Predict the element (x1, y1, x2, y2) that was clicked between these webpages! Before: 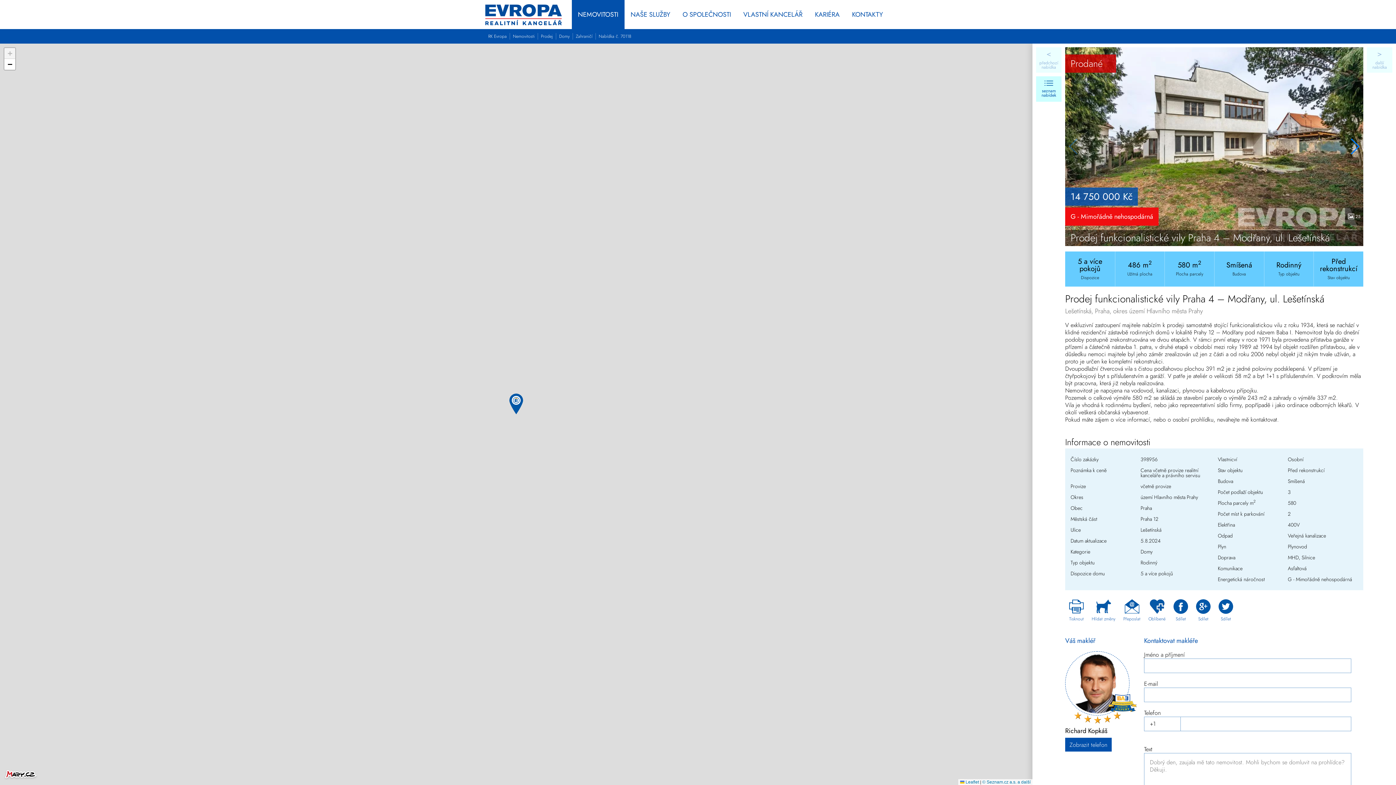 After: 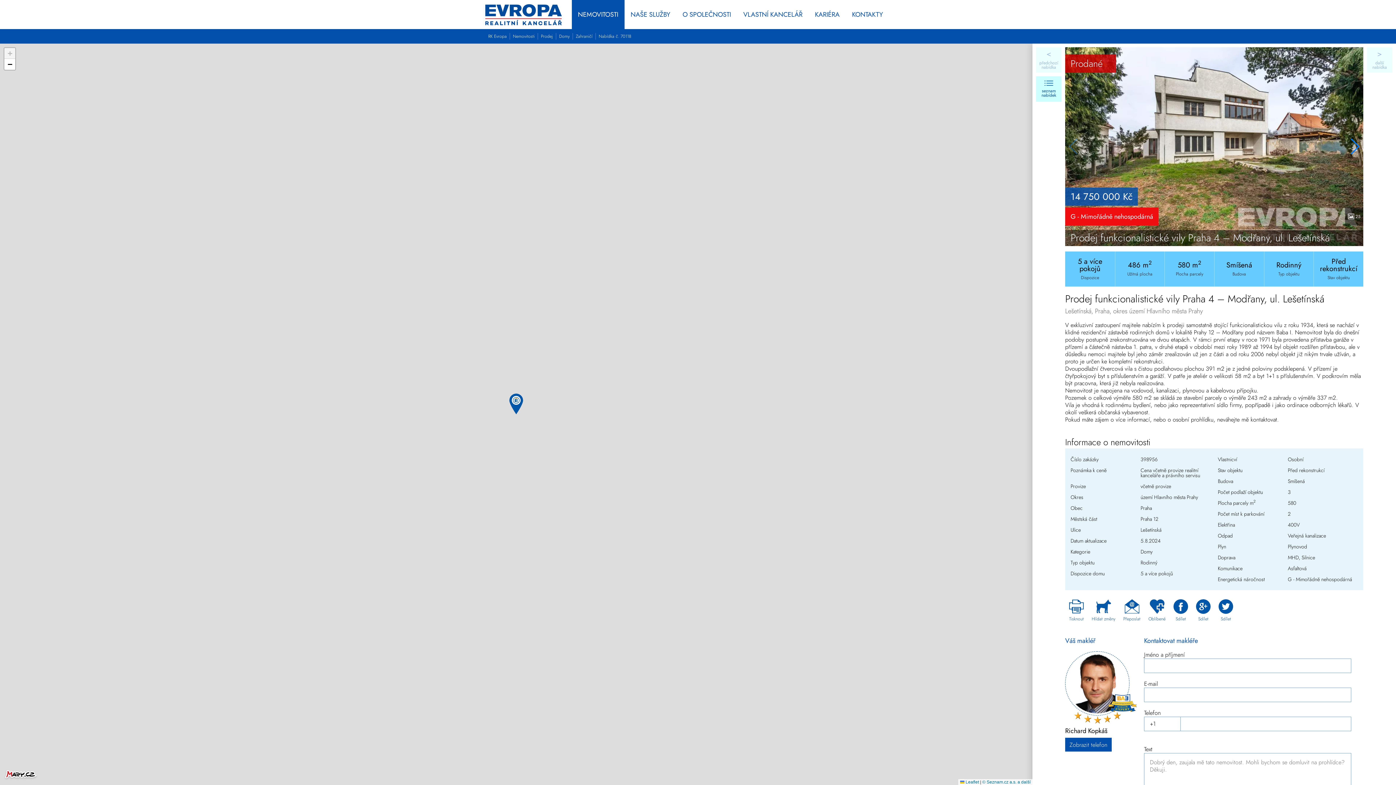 Action: label: Sdílet bbox: (1172, 597, 1190, 623)